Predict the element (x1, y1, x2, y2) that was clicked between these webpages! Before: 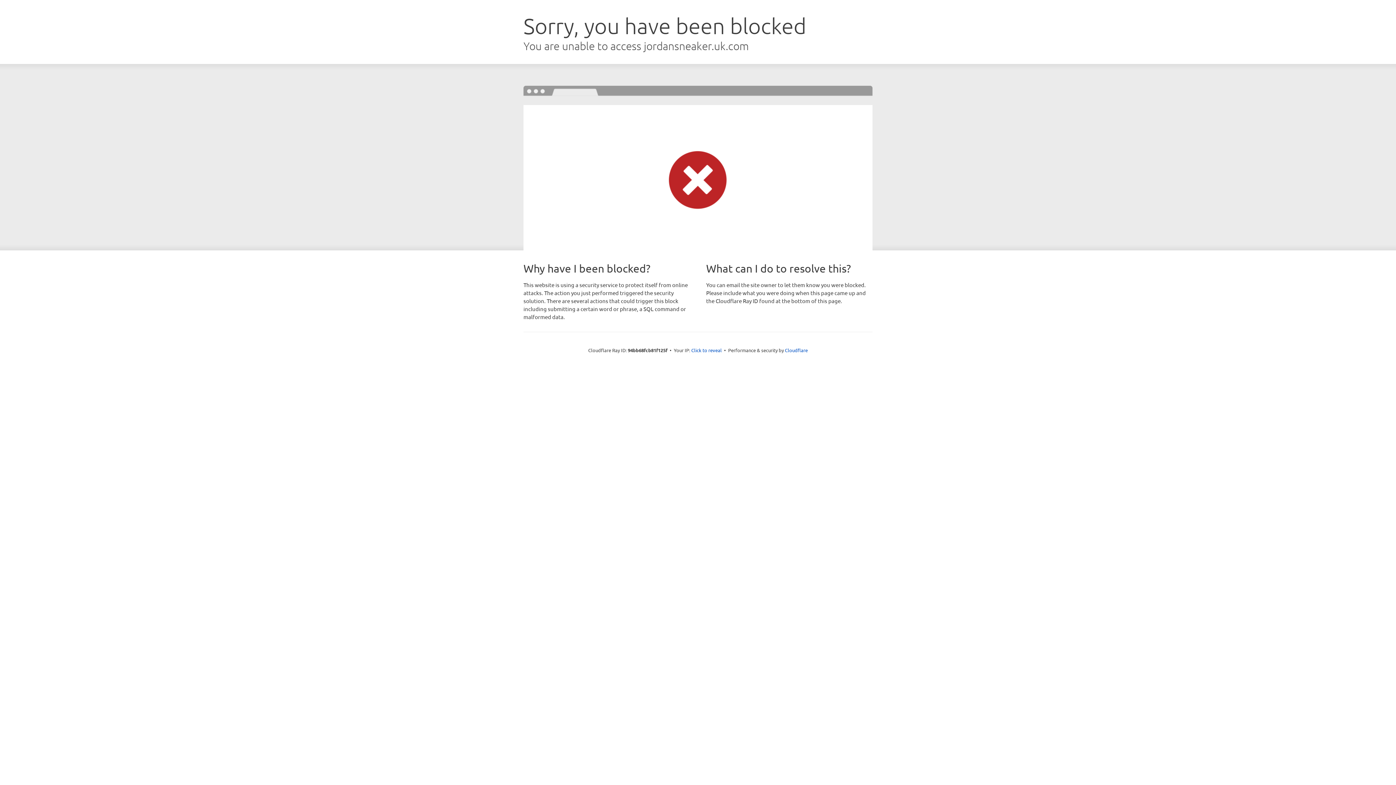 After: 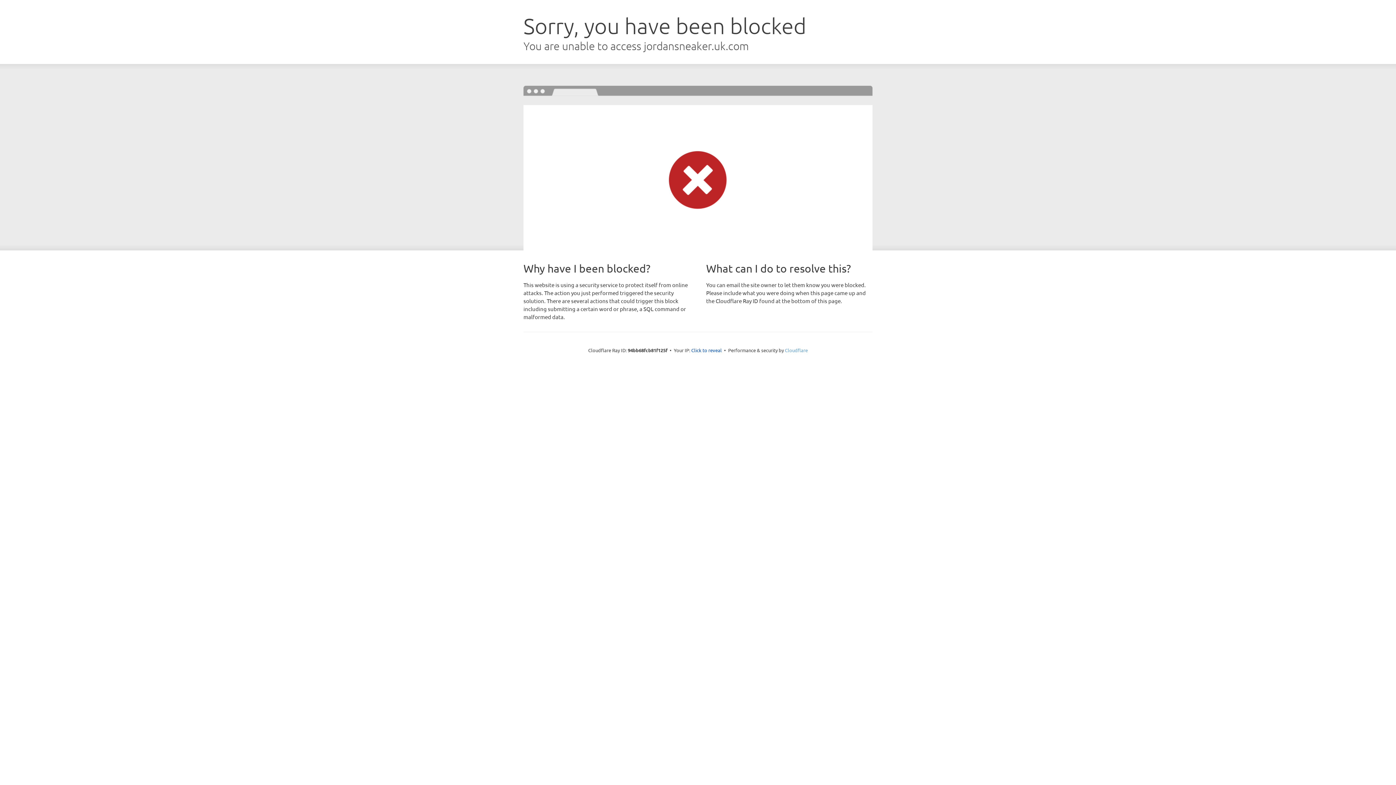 Action: label: Cloudflare bbox: (785, 347, 808, 353)